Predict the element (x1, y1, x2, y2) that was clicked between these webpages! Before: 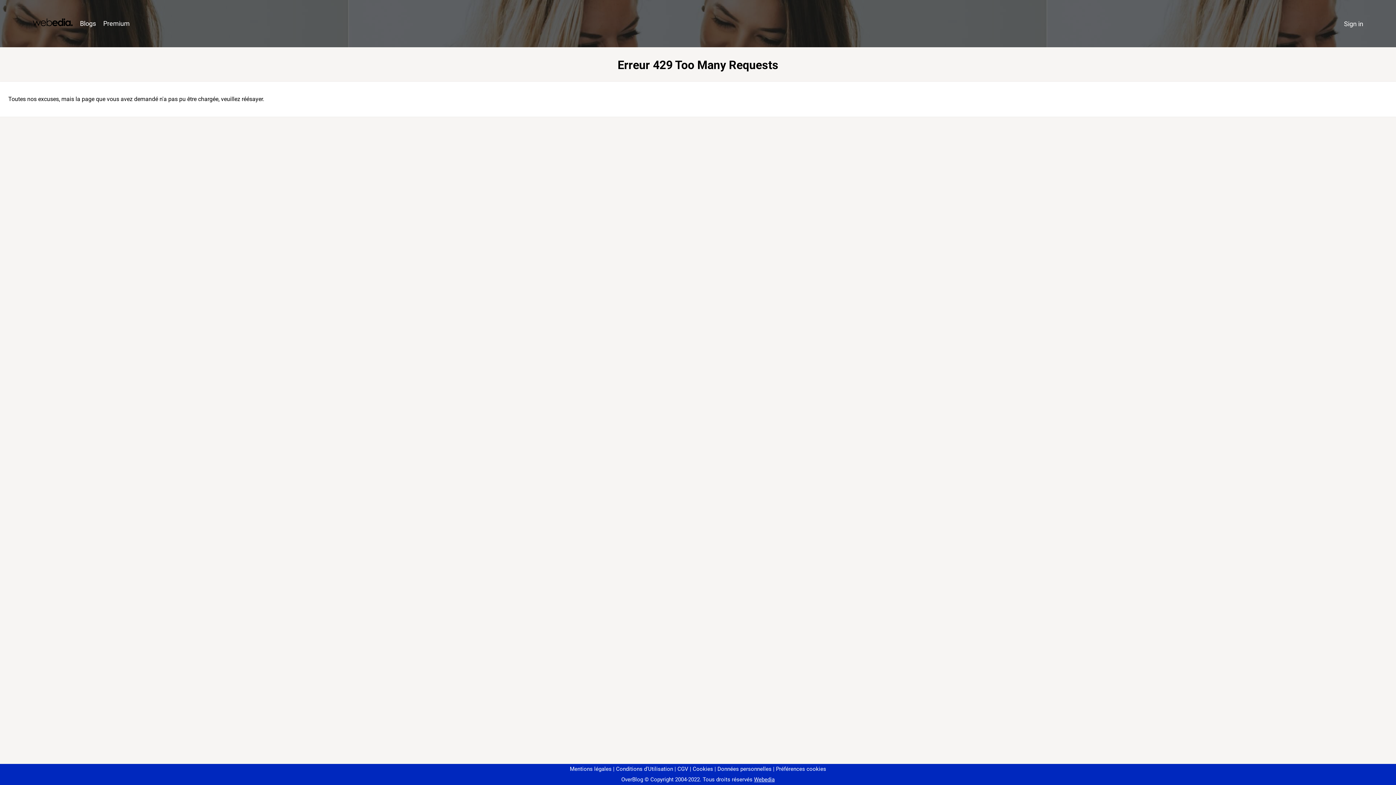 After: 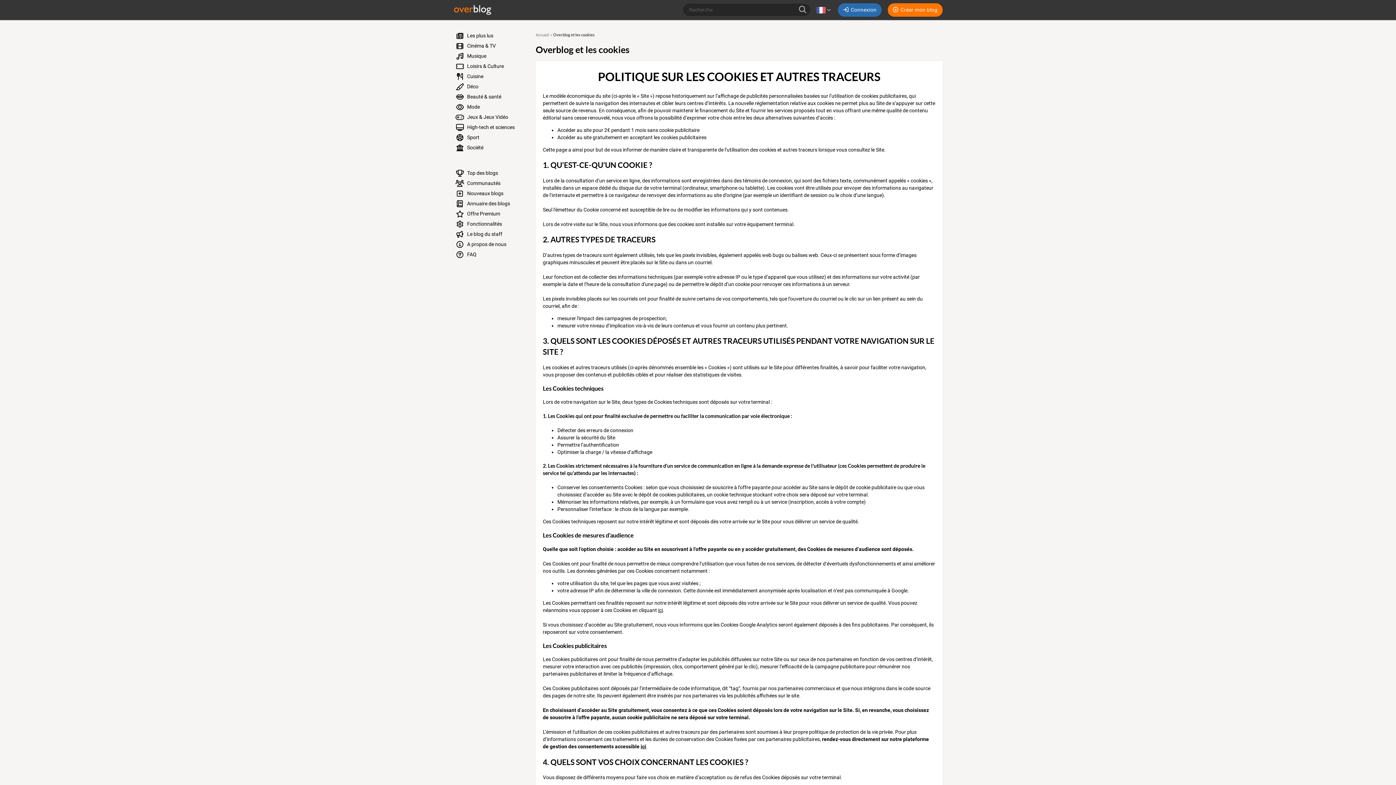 Action: bbox: (690, 766, 713, 772) label: Cookies